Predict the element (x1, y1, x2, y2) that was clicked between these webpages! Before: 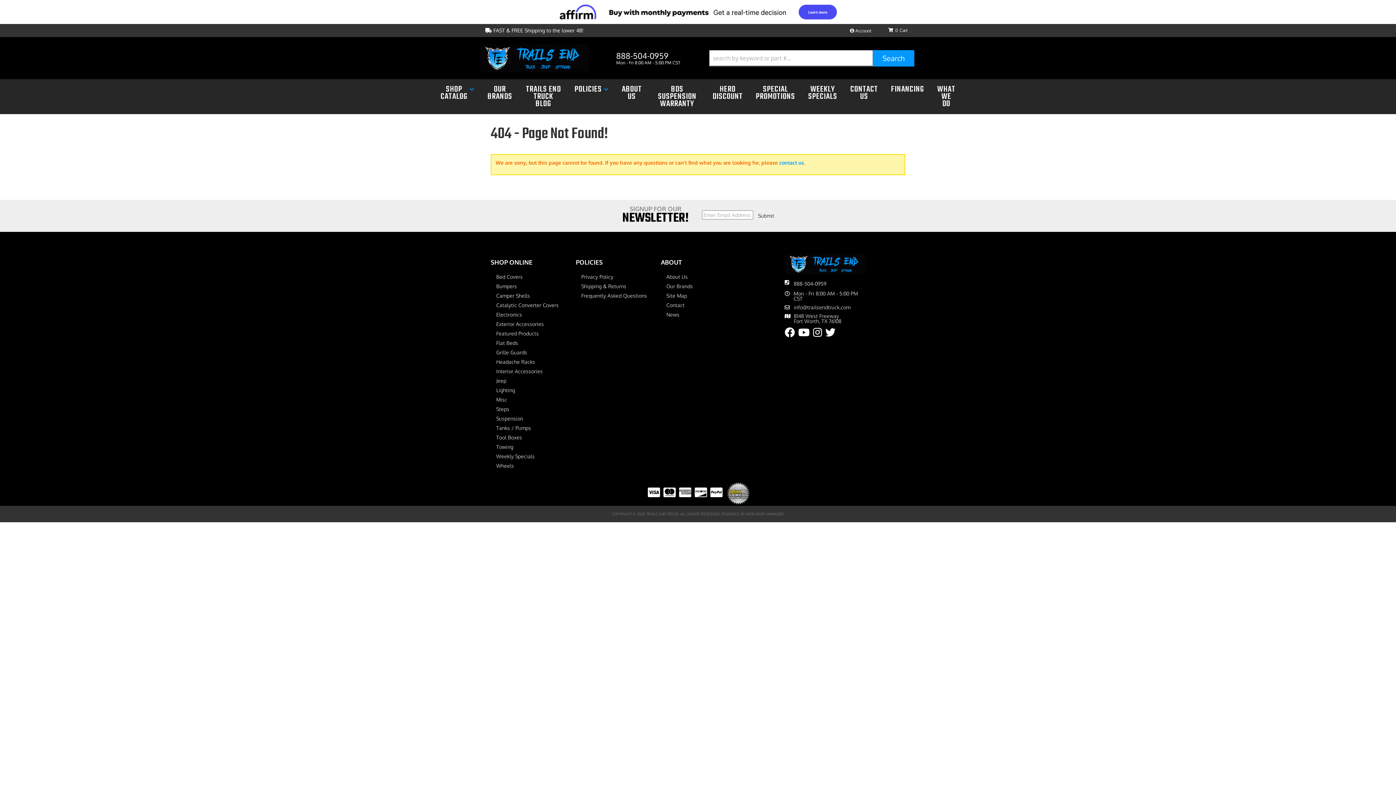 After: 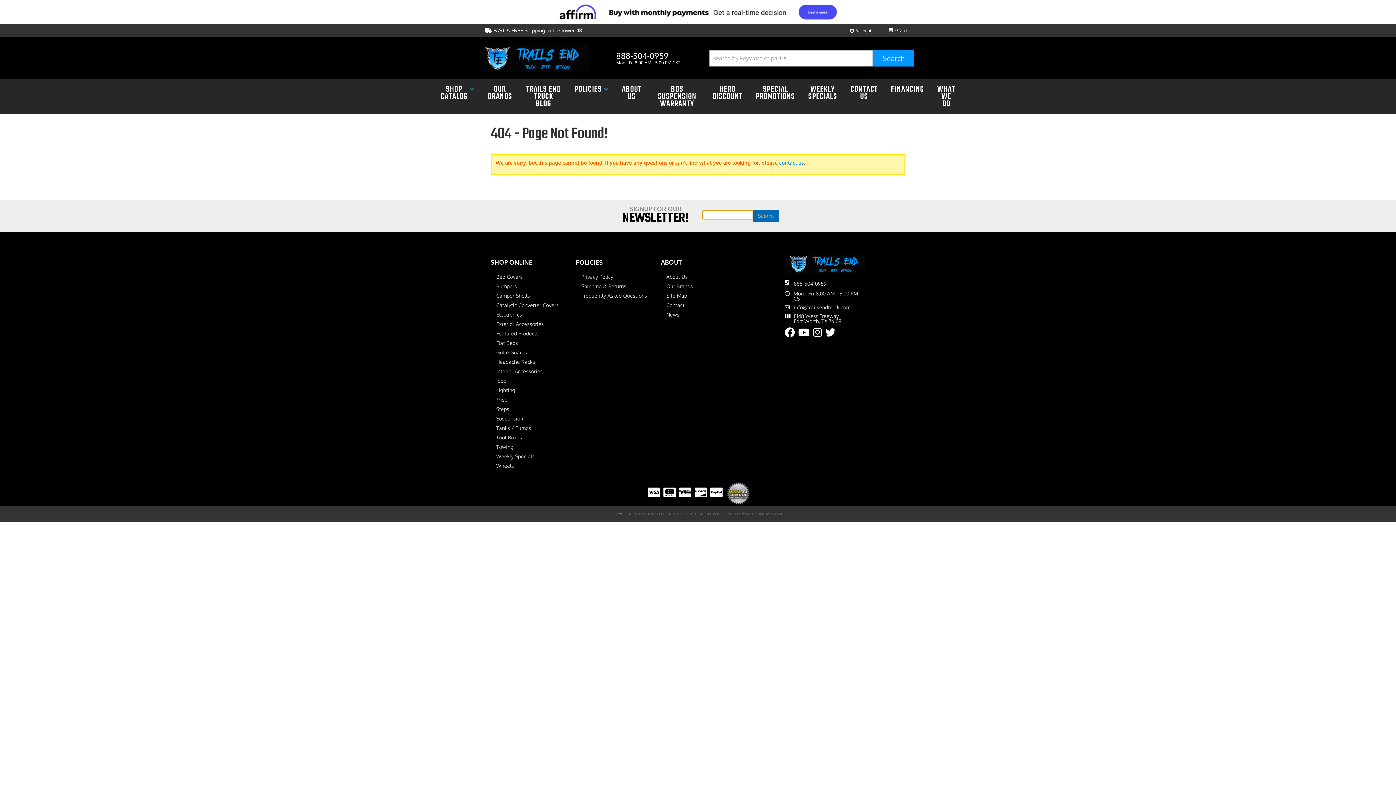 Action: label: Submit bbox: (753, 209, 779, 222)